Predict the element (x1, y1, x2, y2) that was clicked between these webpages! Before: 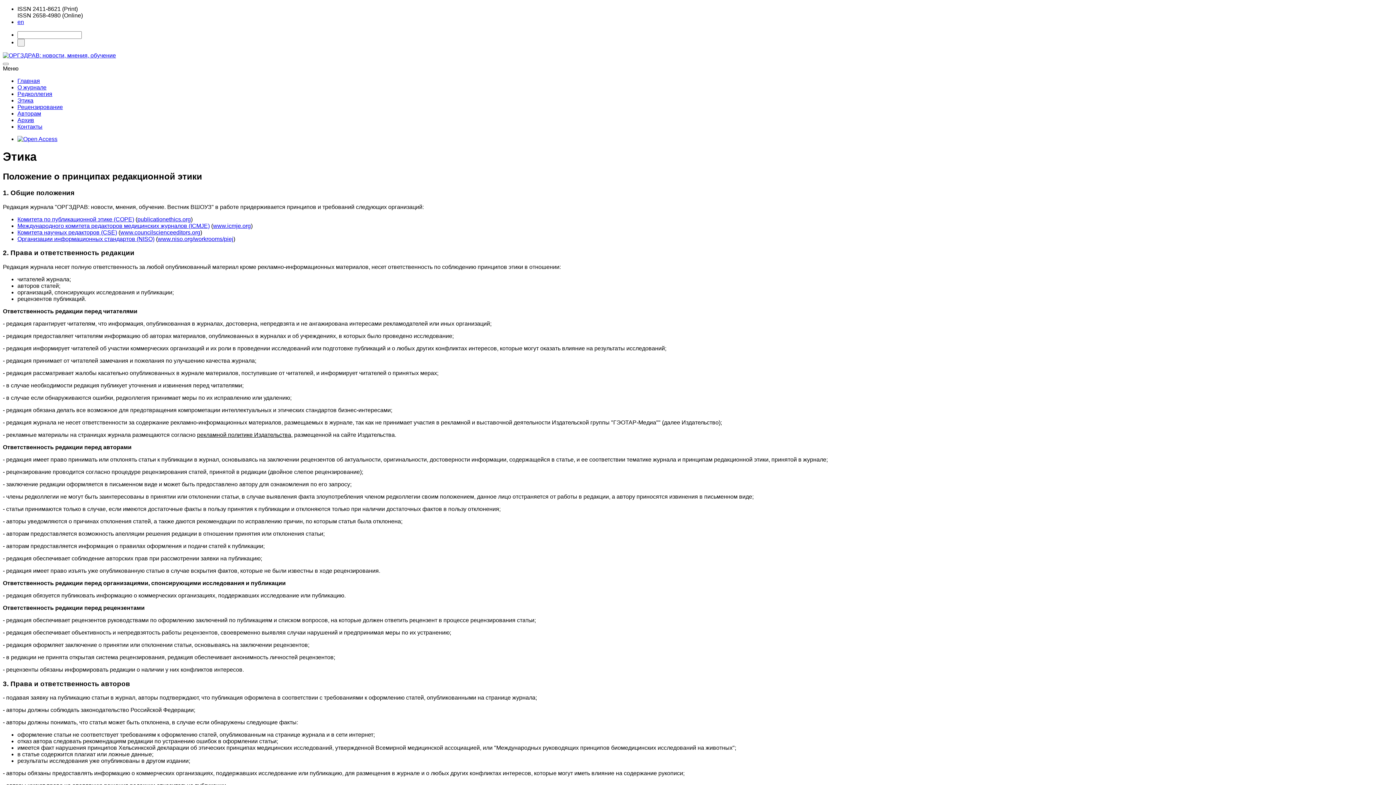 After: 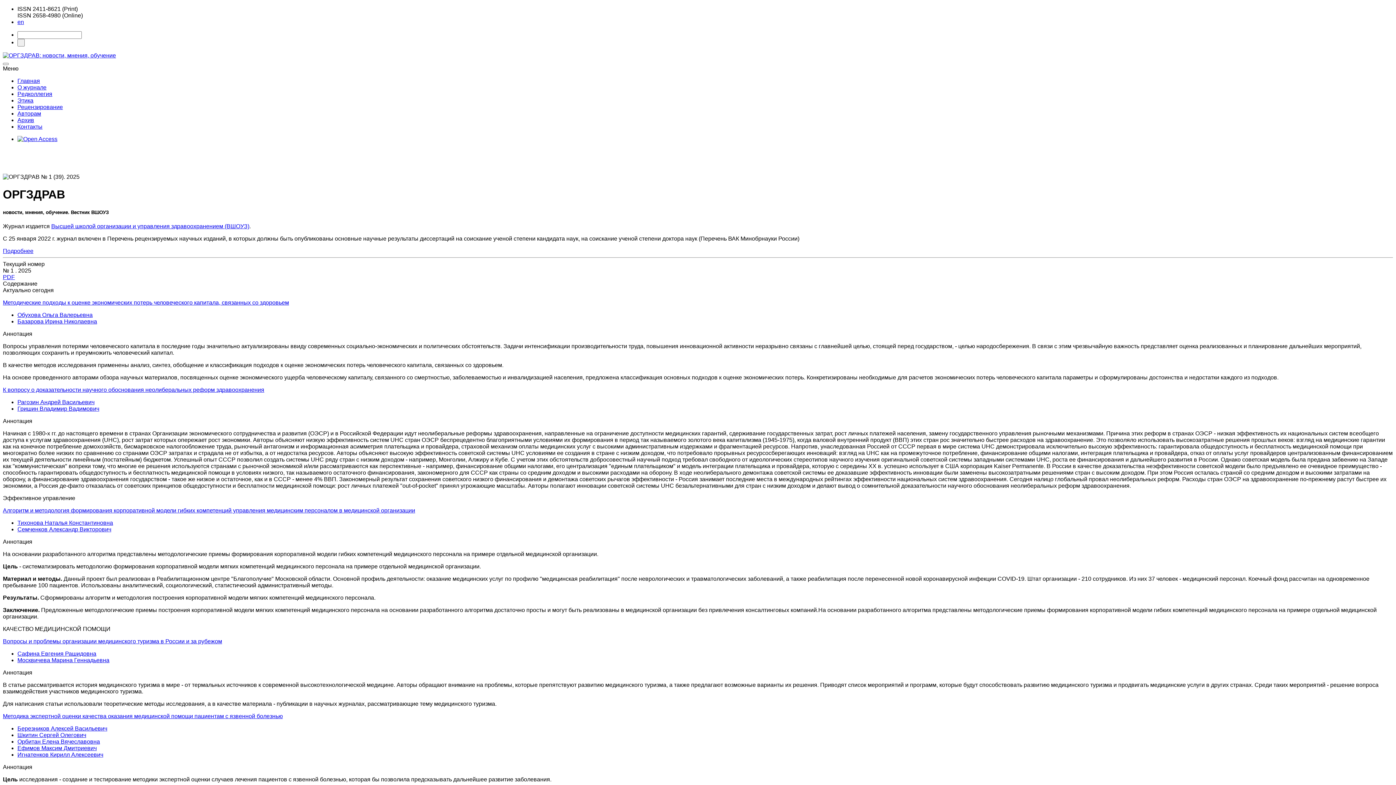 Action: bbox: (2, 52, 116, 58)